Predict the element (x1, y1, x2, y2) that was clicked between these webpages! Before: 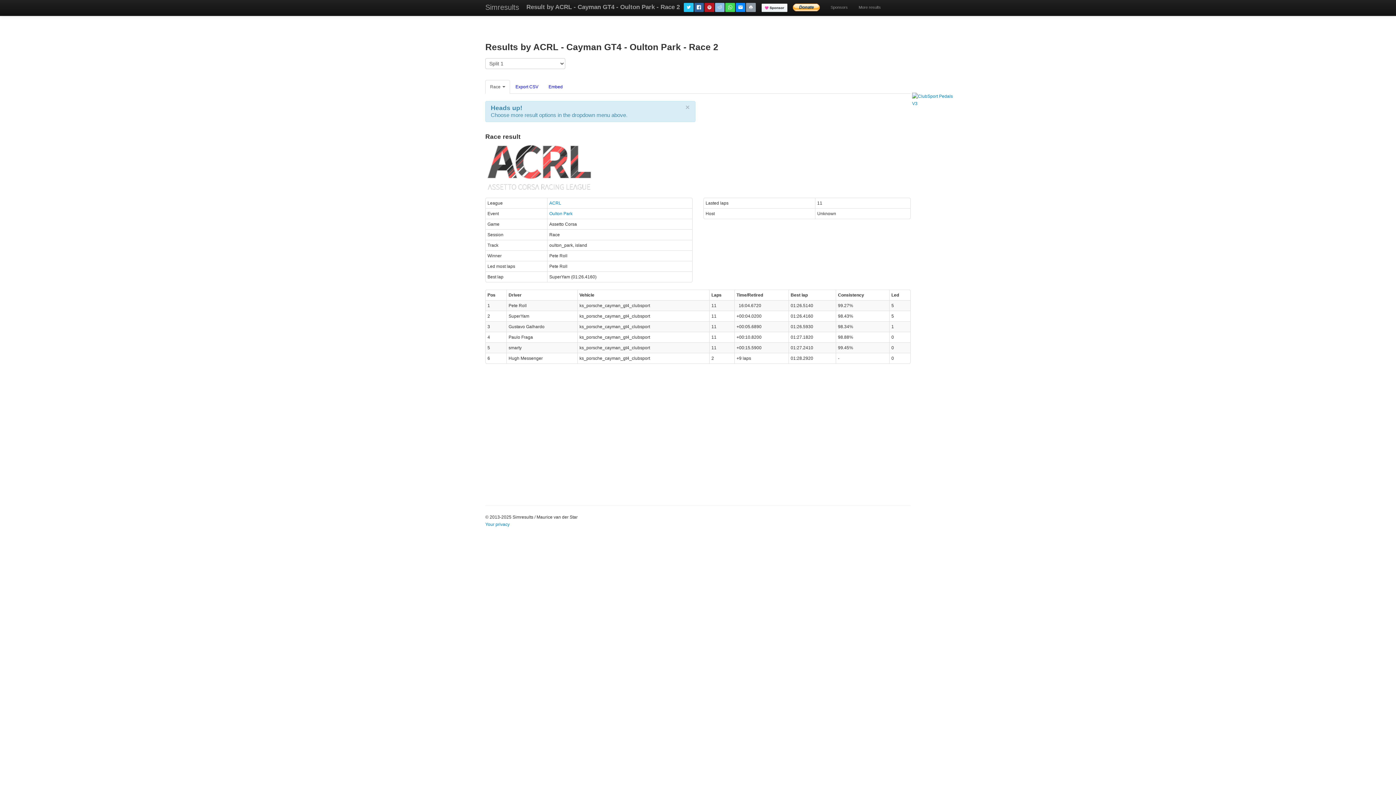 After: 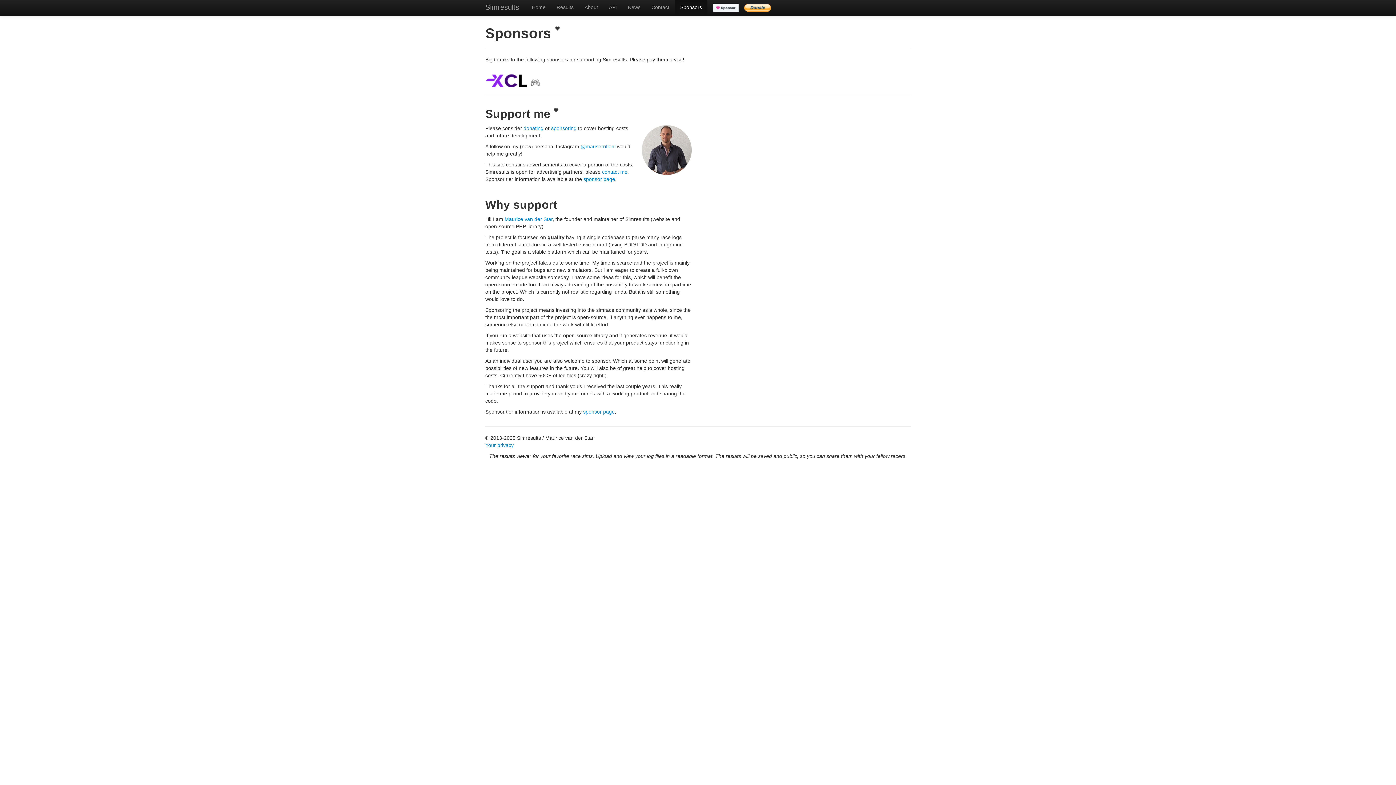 Action: label: Sponsors bbox: (825, 0, 853, 14)